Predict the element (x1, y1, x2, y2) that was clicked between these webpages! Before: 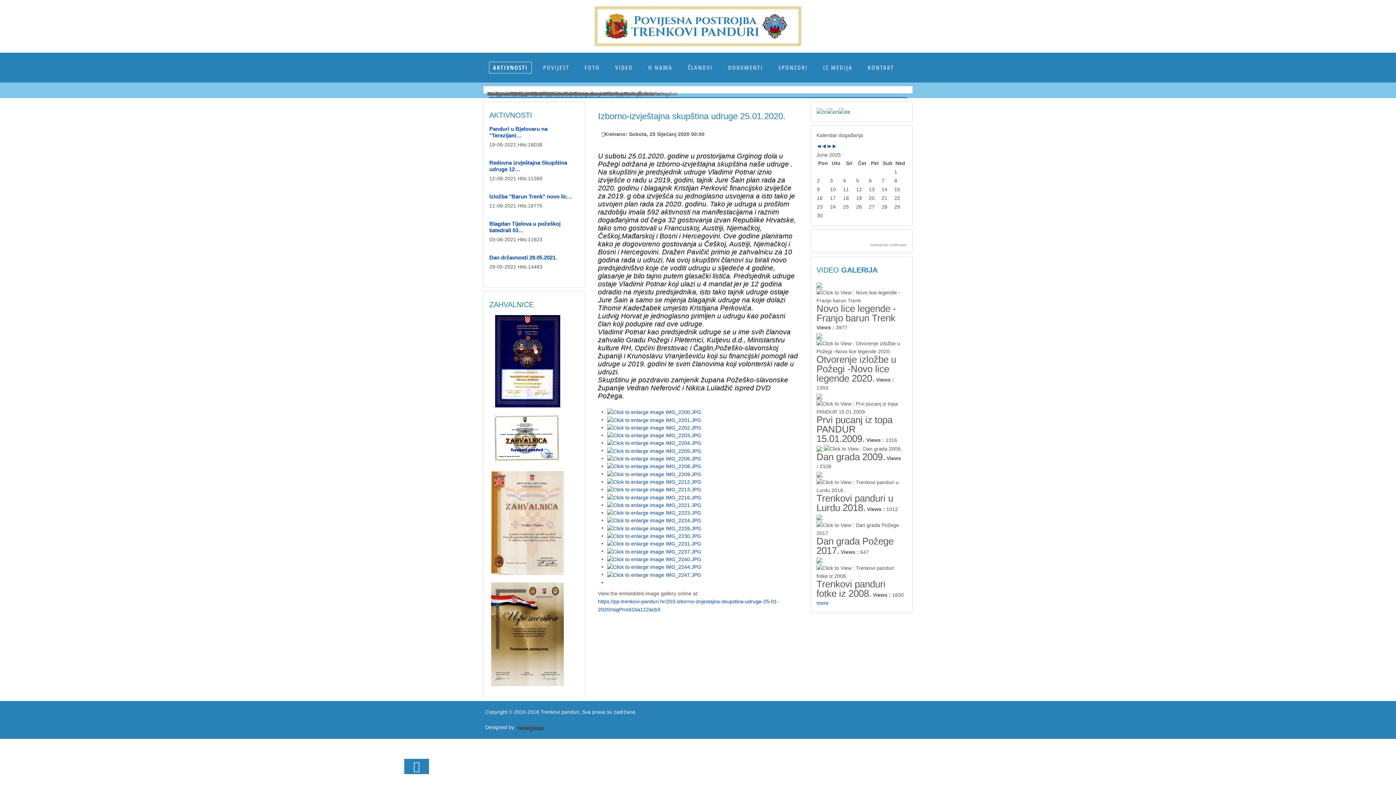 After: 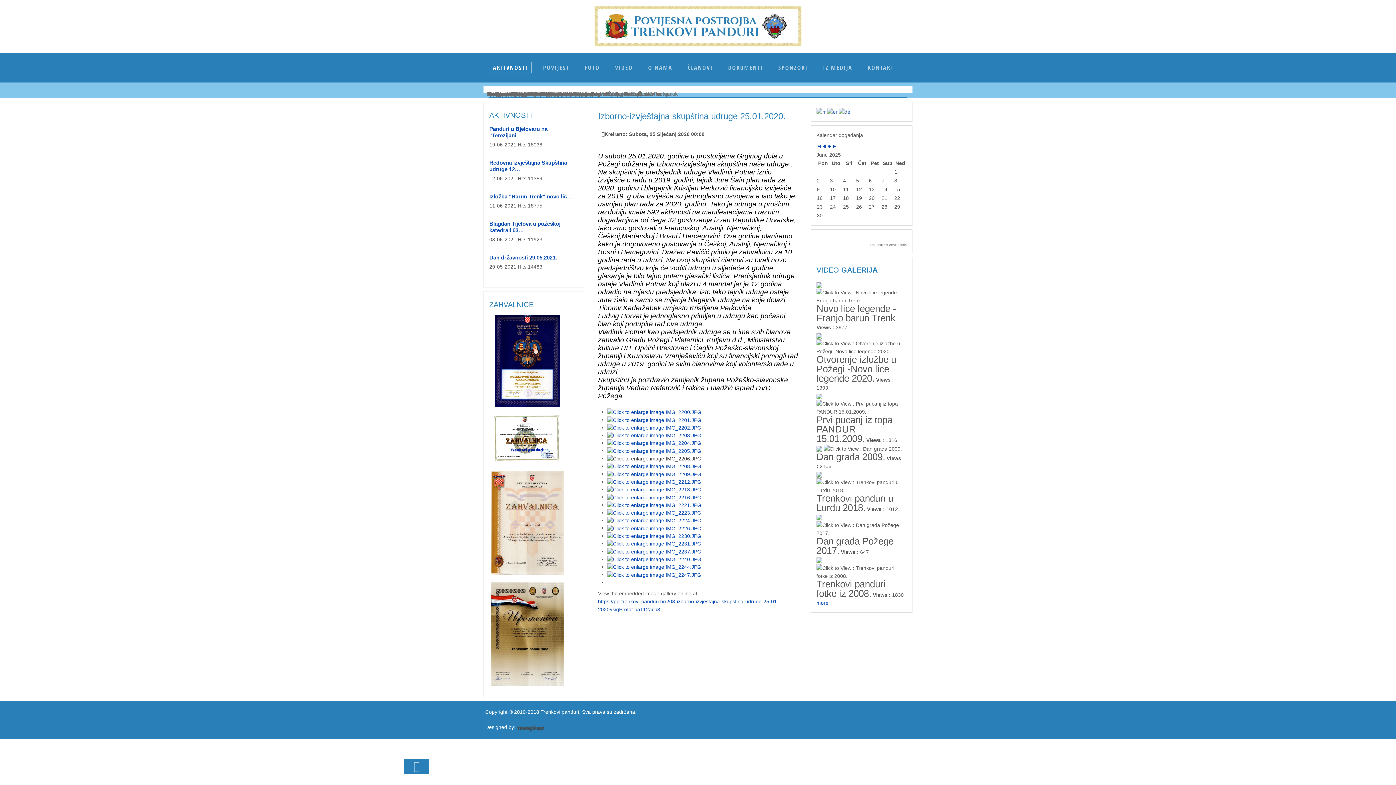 Action: bbox: (607, 455, 701, 461)